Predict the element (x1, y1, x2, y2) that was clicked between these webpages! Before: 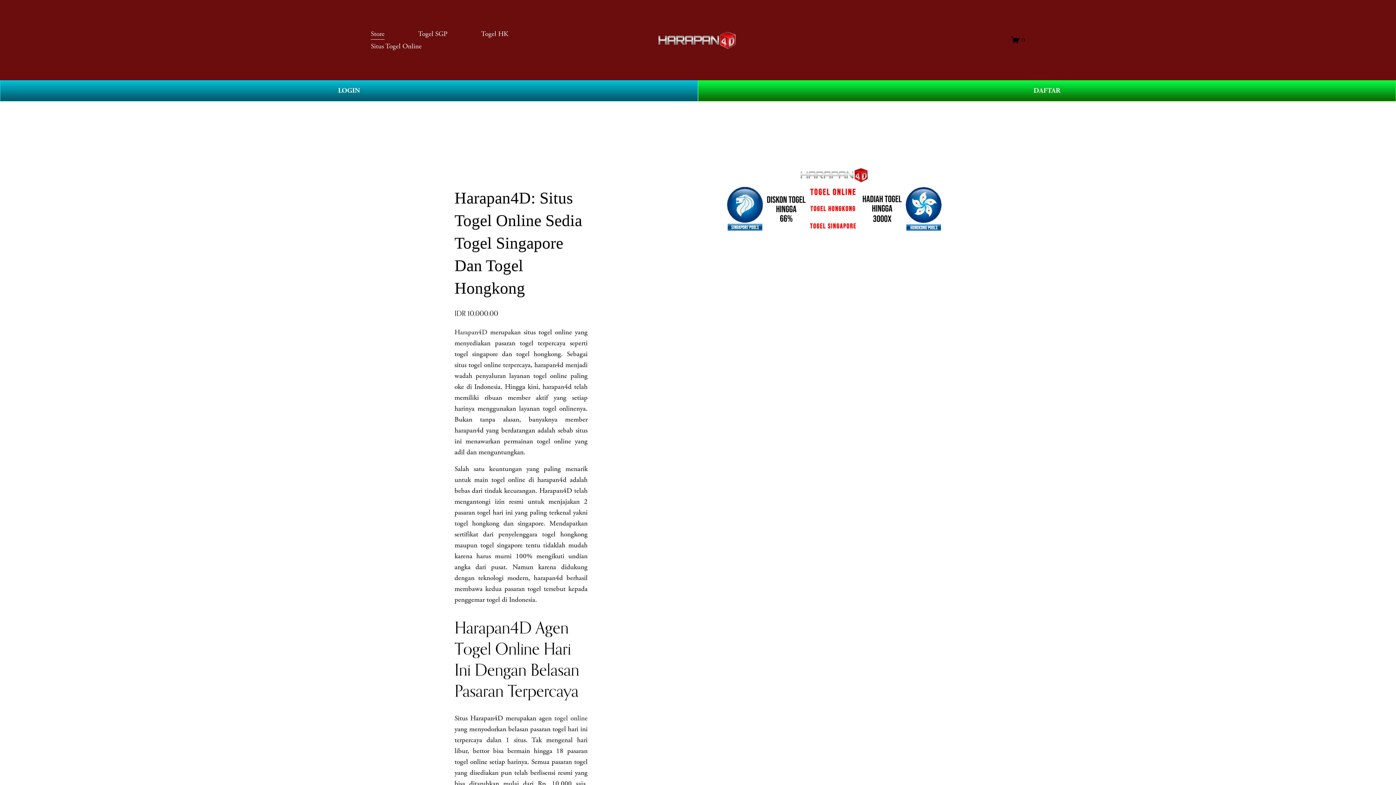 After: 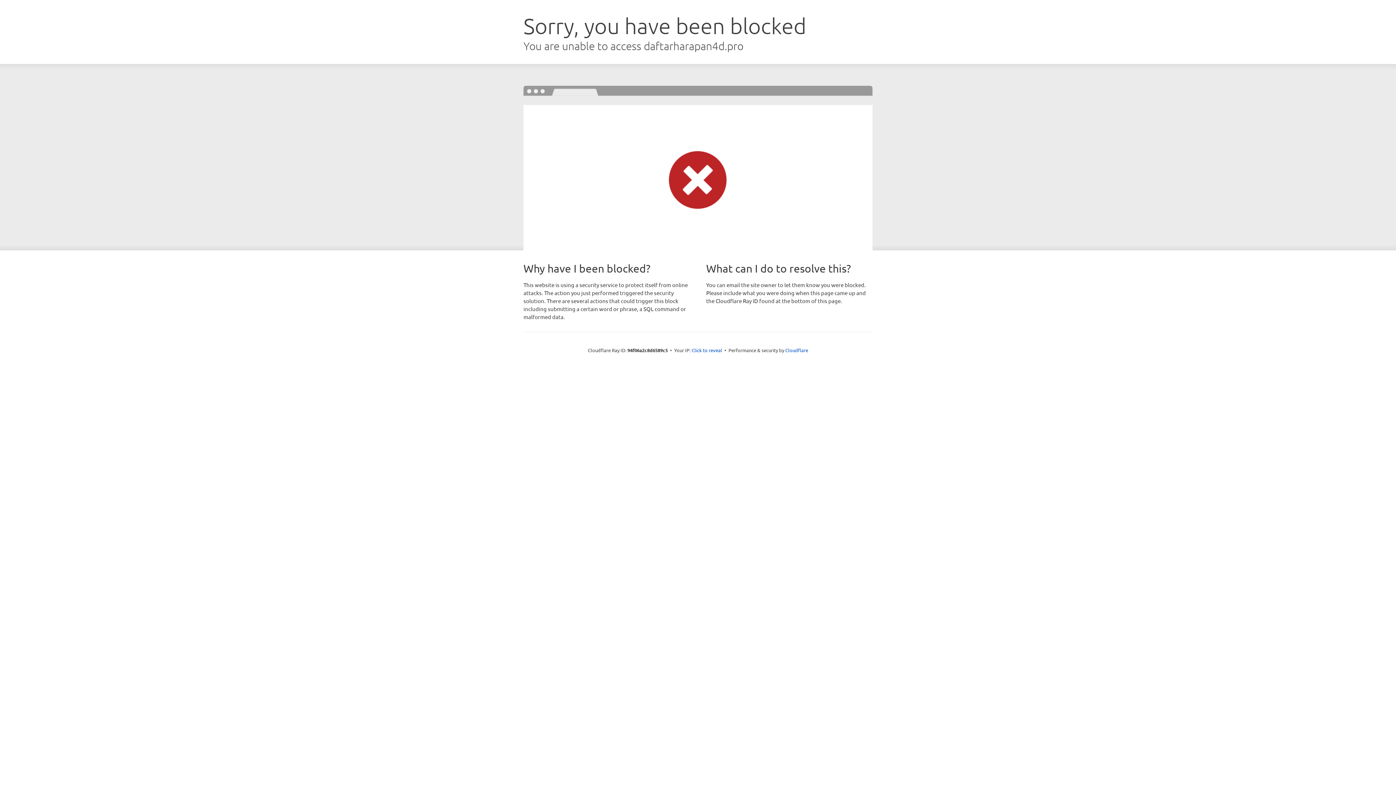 Action: label: DAFTAR bbox: (698, 80, 1396, 101)